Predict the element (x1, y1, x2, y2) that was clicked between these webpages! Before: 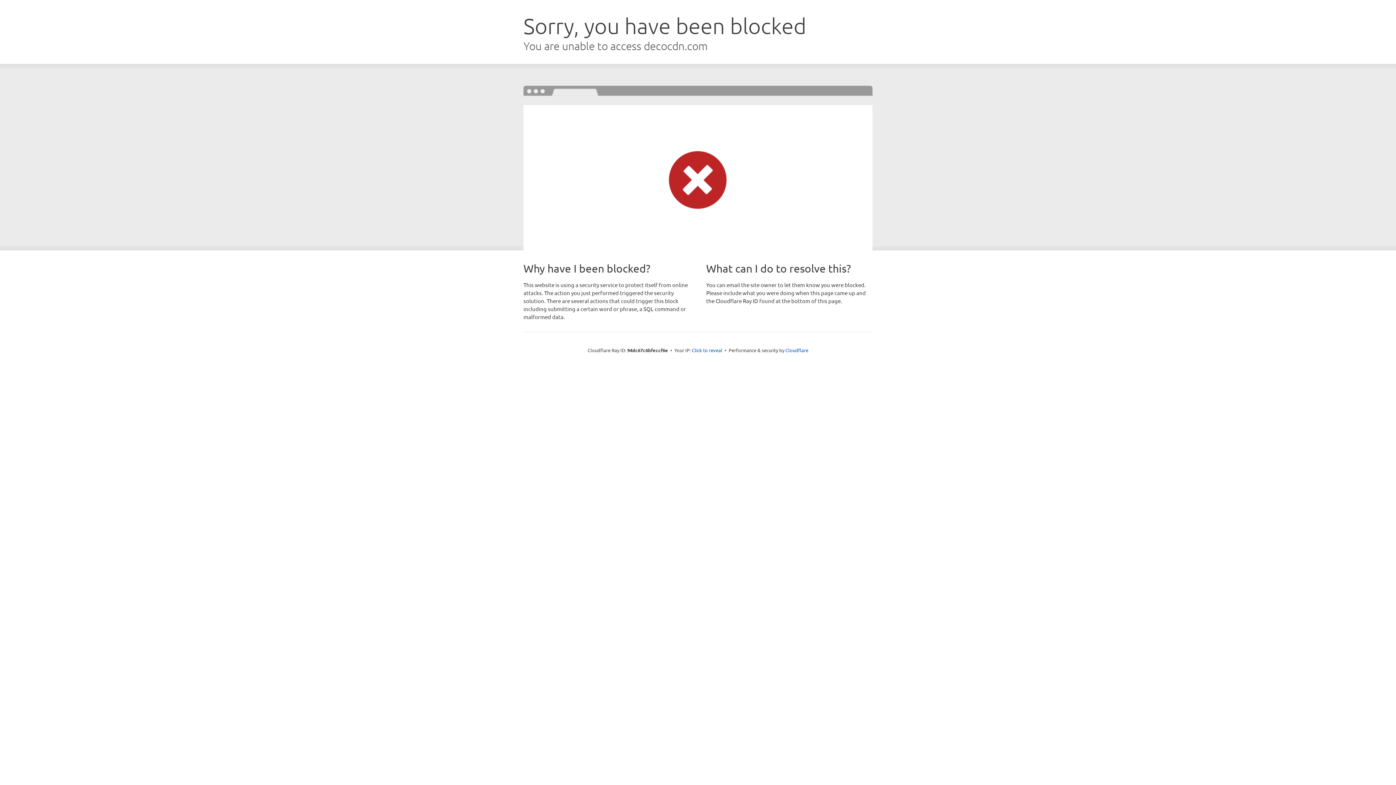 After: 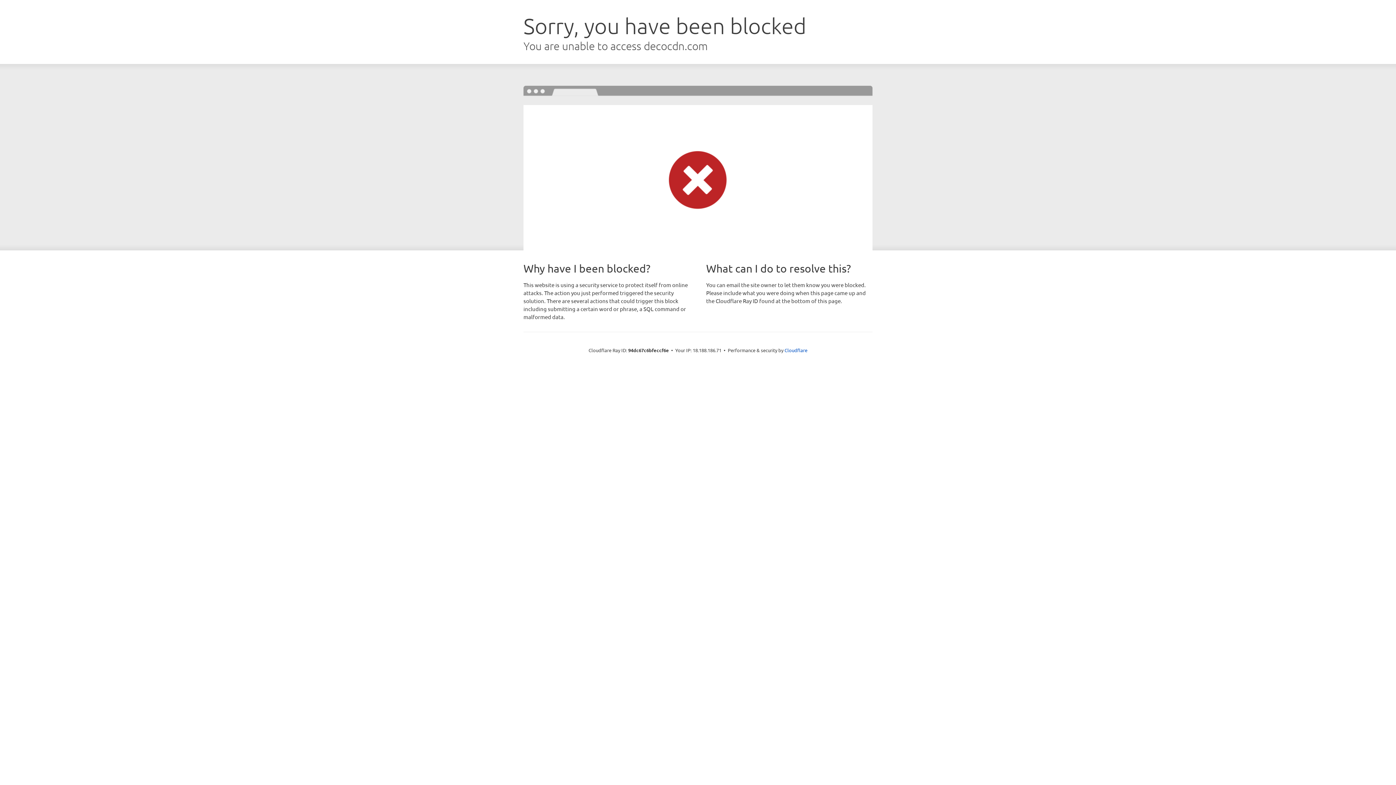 Action: label: Click to reveal bbox: (692, 346, 722, 353)